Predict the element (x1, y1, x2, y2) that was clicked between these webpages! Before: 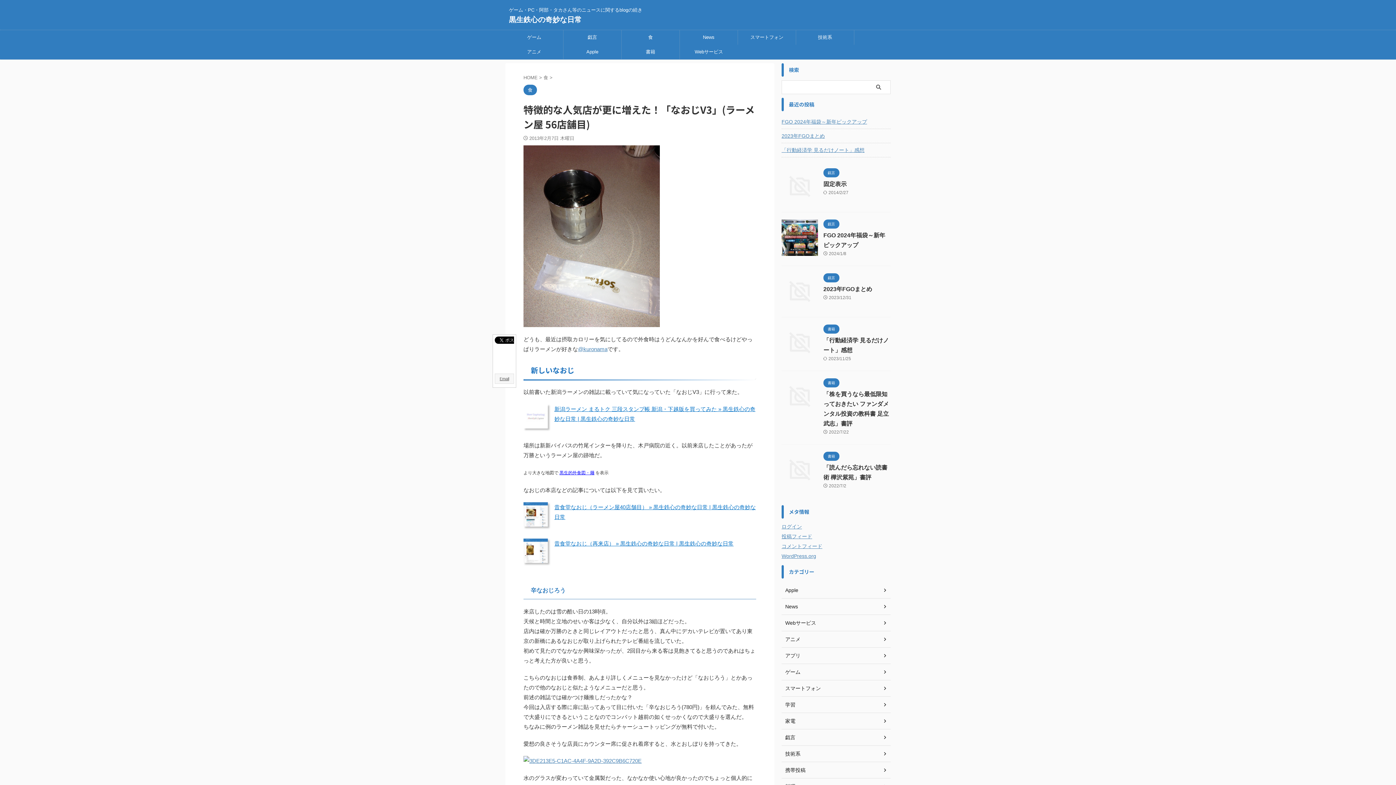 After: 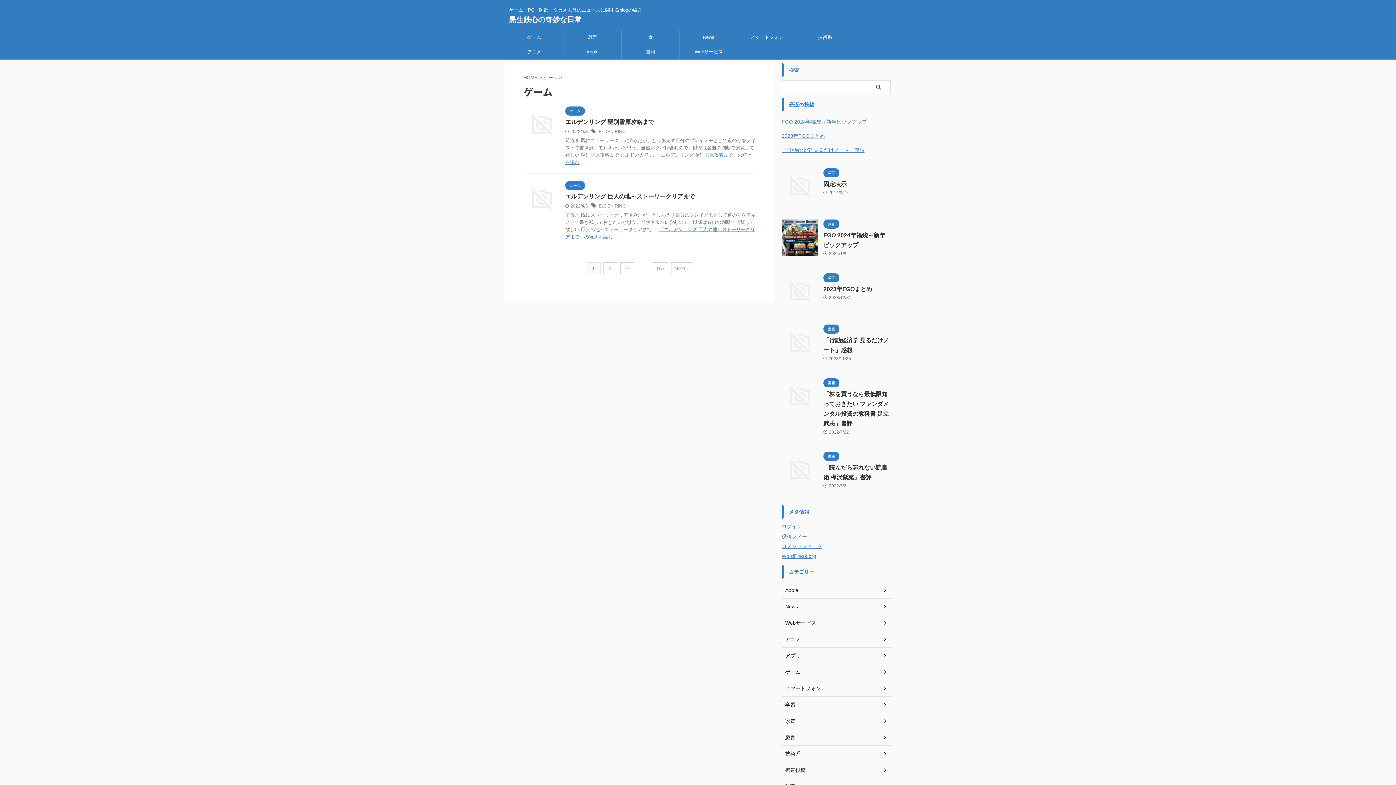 Action: label: ゲーム bbox: (781, 664, 890, 680)